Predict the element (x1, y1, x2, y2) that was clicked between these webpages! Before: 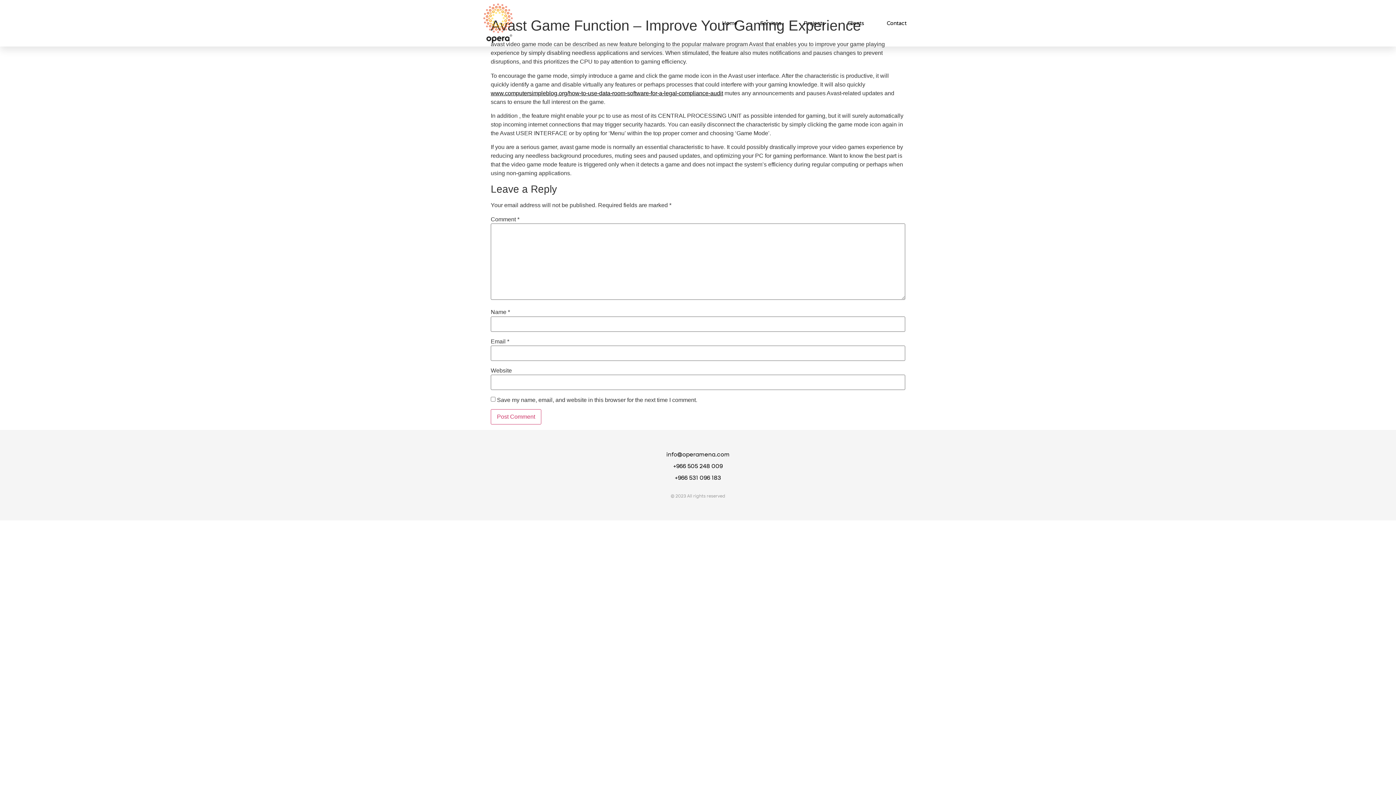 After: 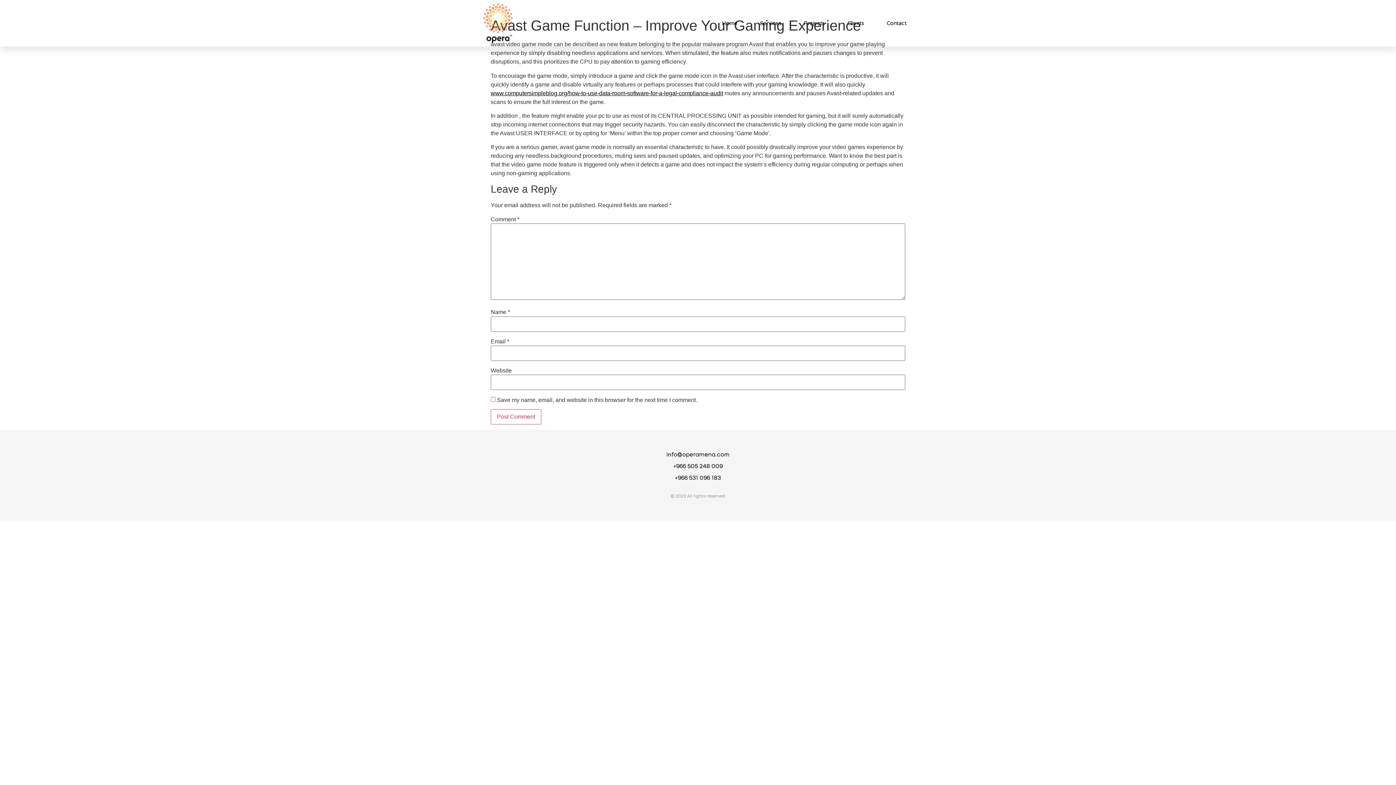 Action: label: +966 531 096 183 bbox: (675, 475, 721, 481)